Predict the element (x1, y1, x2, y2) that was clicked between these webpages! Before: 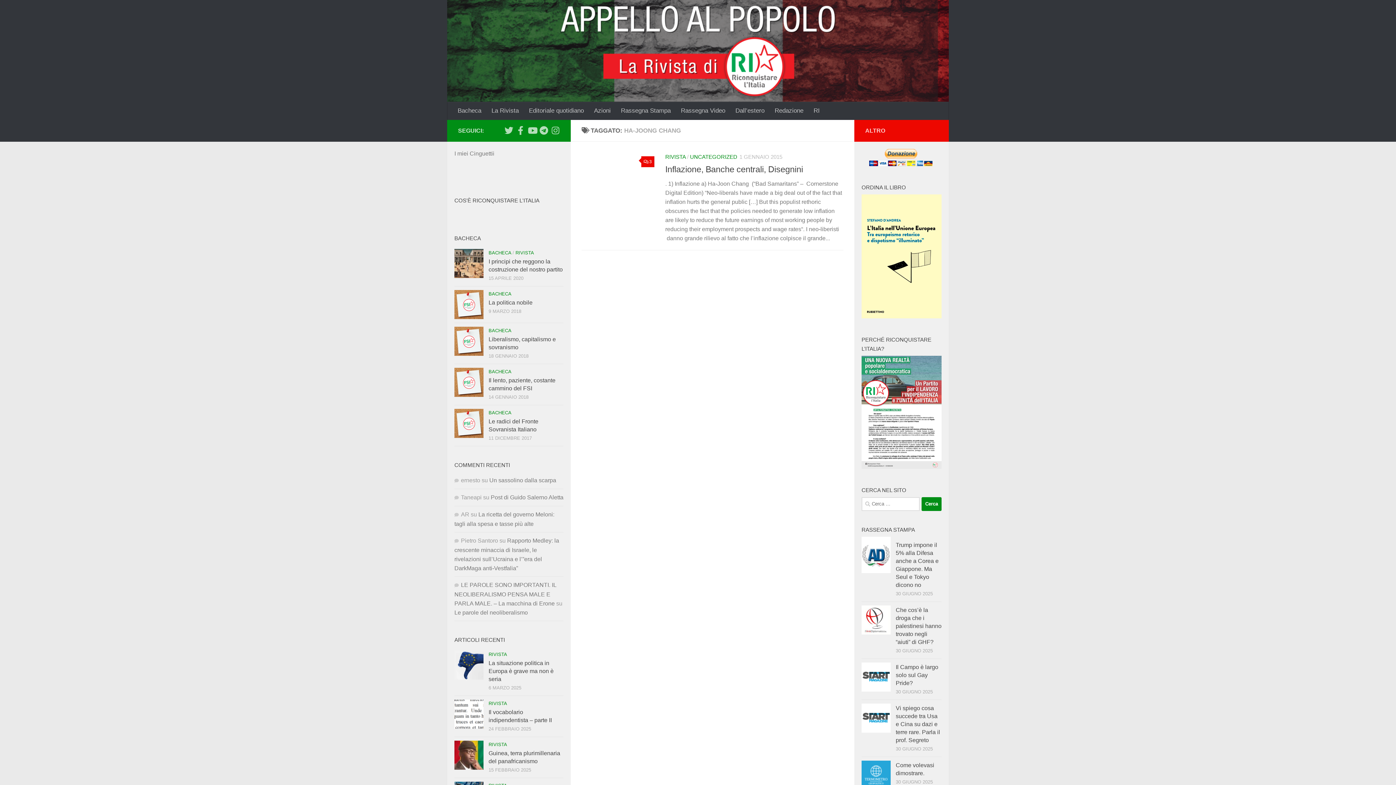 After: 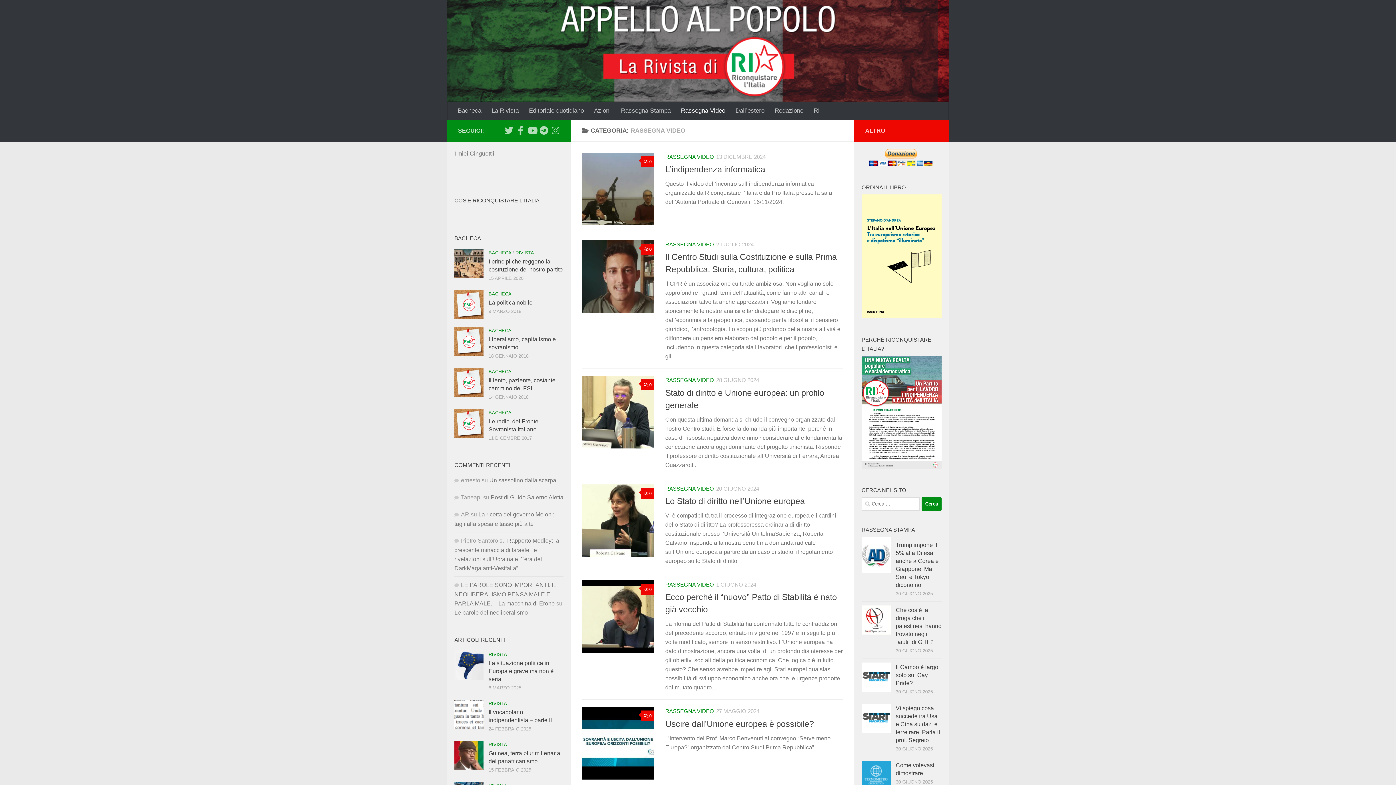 Action: label: Rassegna Video bbox: (676, 101, 730, 119)